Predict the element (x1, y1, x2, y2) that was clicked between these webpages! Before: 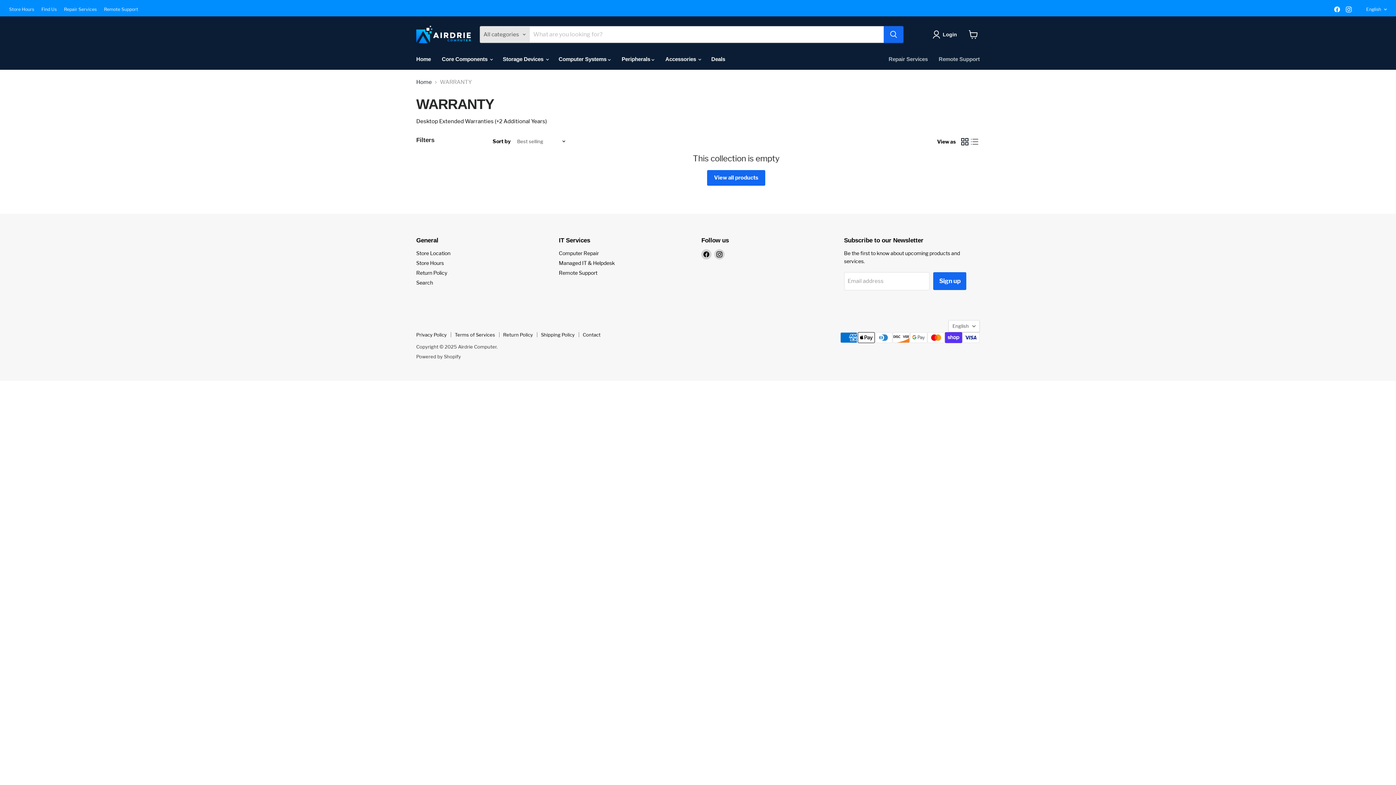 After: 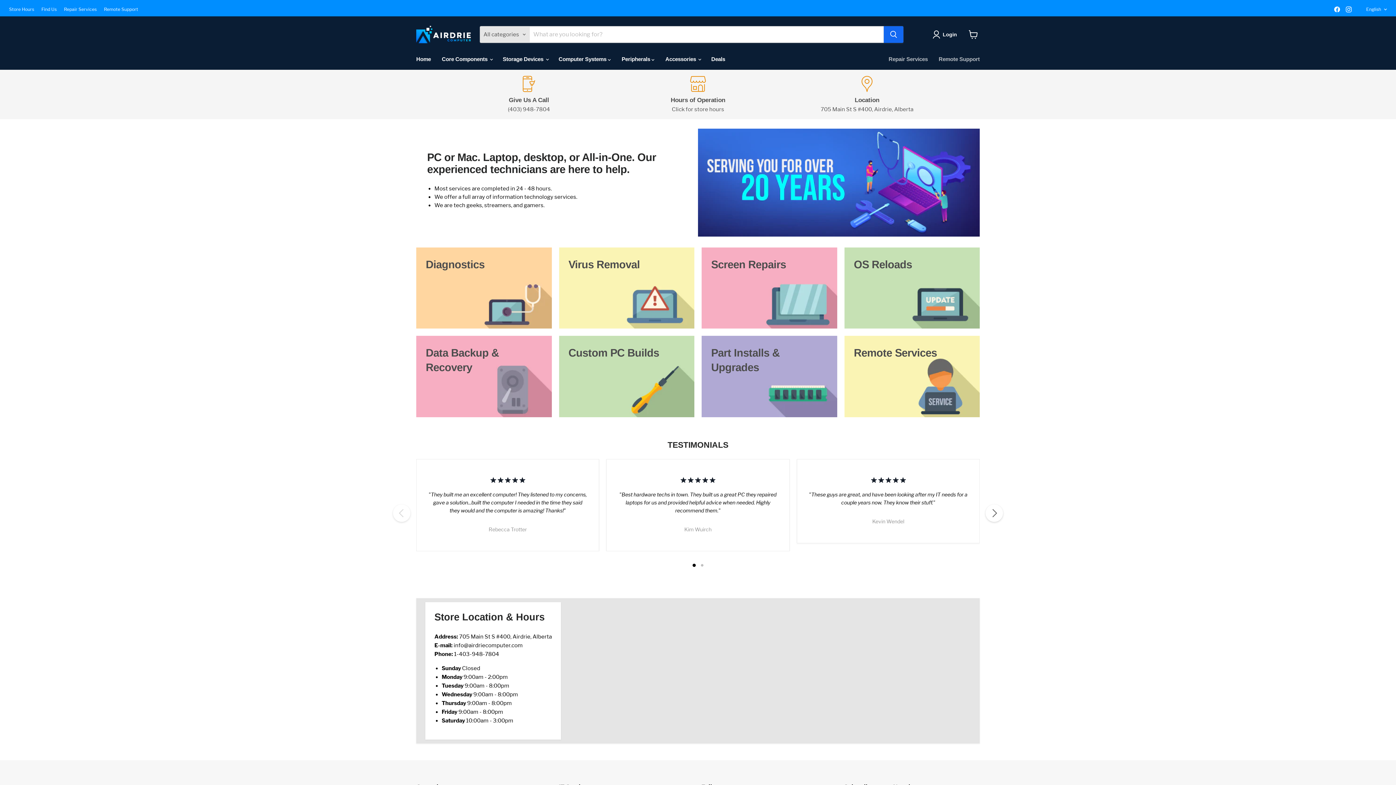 Action: label: Contact bbox: (582, 332, 600, 337)